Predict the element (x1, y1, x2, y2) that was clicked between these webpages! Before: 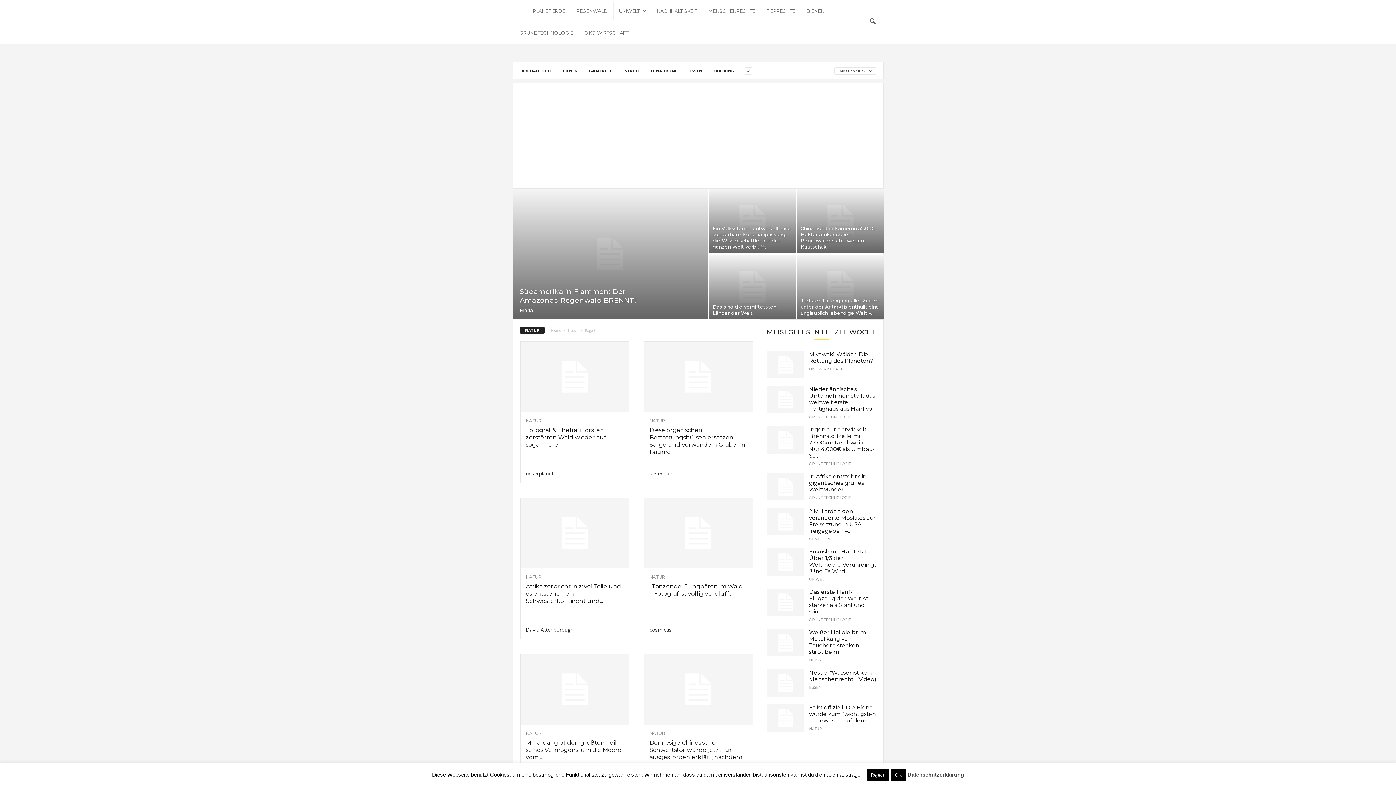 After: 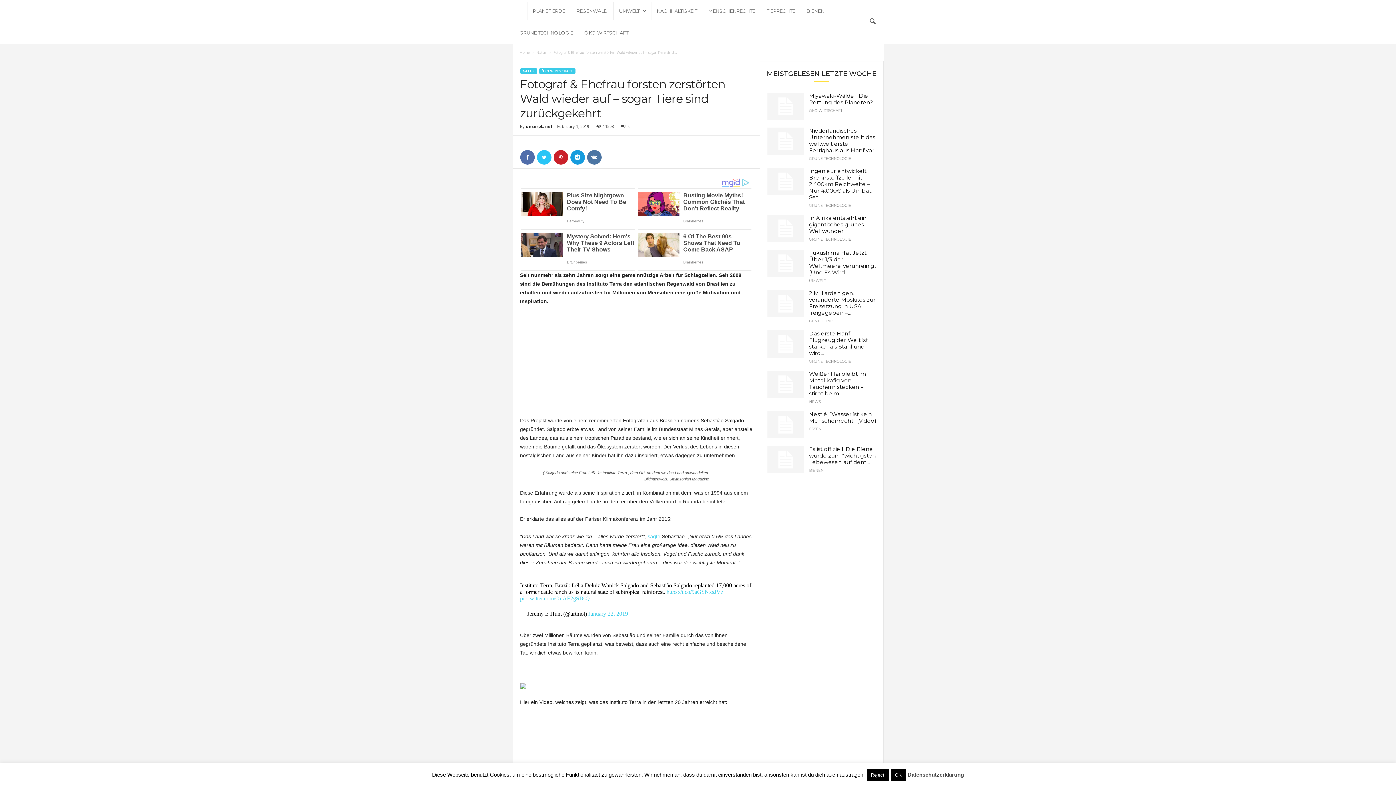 Action: bbox: (520, 341, 628, 412)